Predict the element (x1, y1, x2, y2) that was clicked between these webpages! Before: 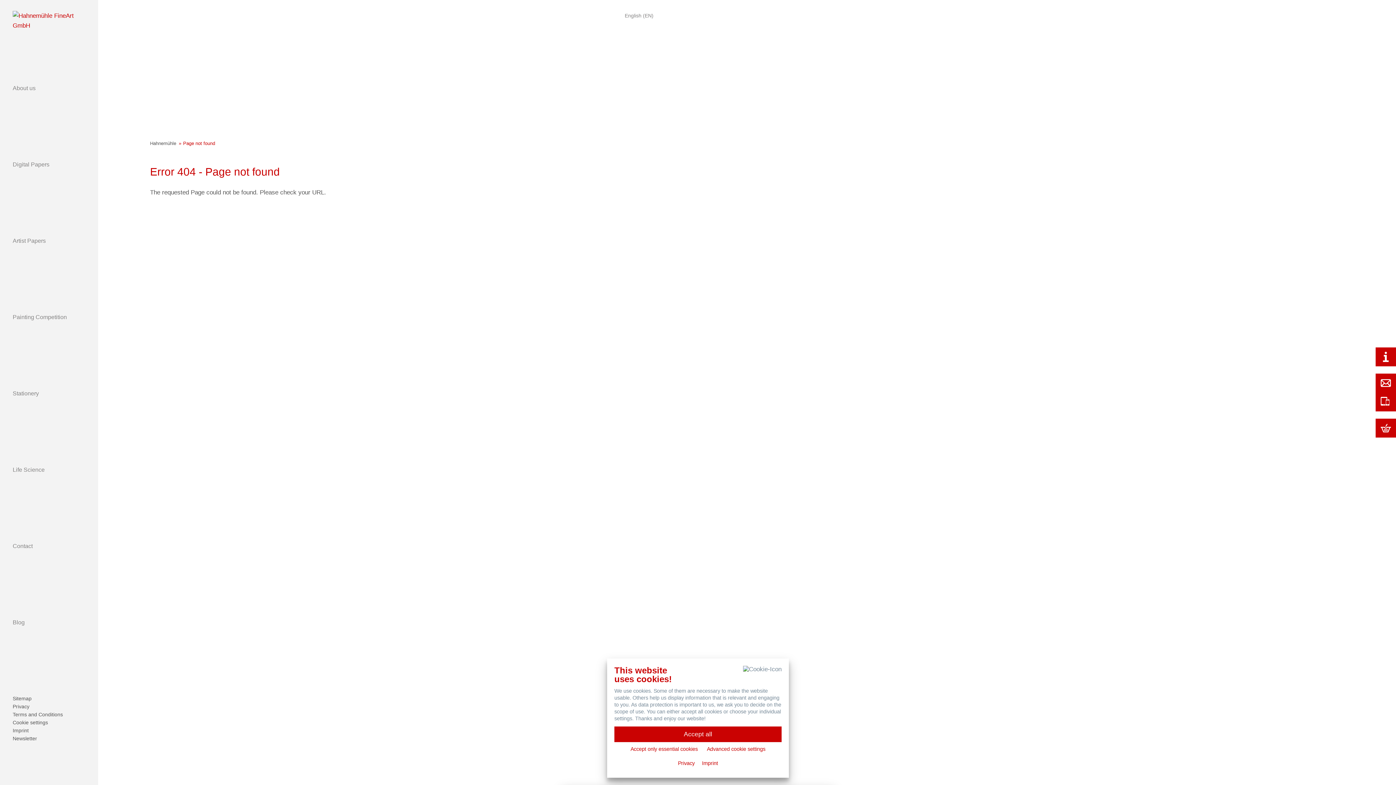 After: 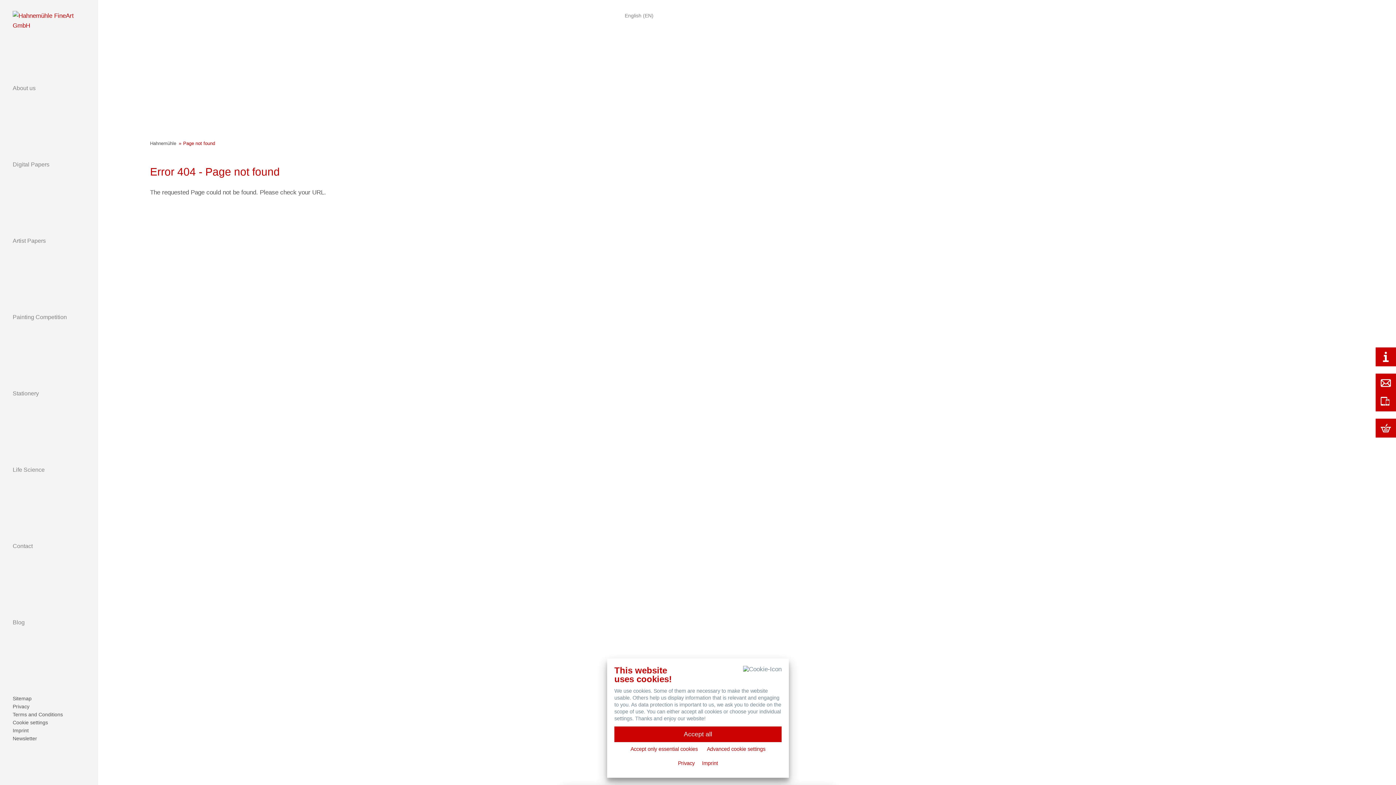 Action: bbox: (1376, 392, 1396, 411)